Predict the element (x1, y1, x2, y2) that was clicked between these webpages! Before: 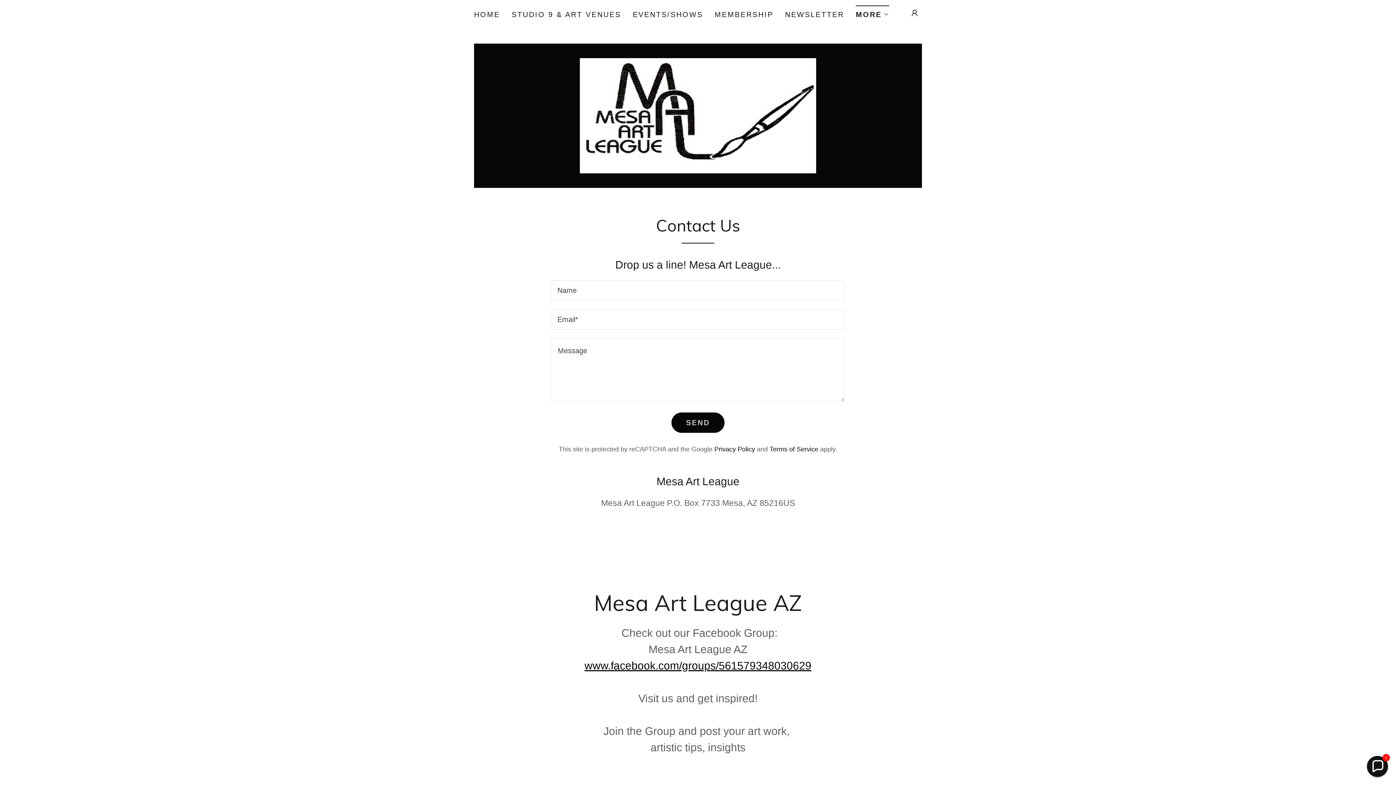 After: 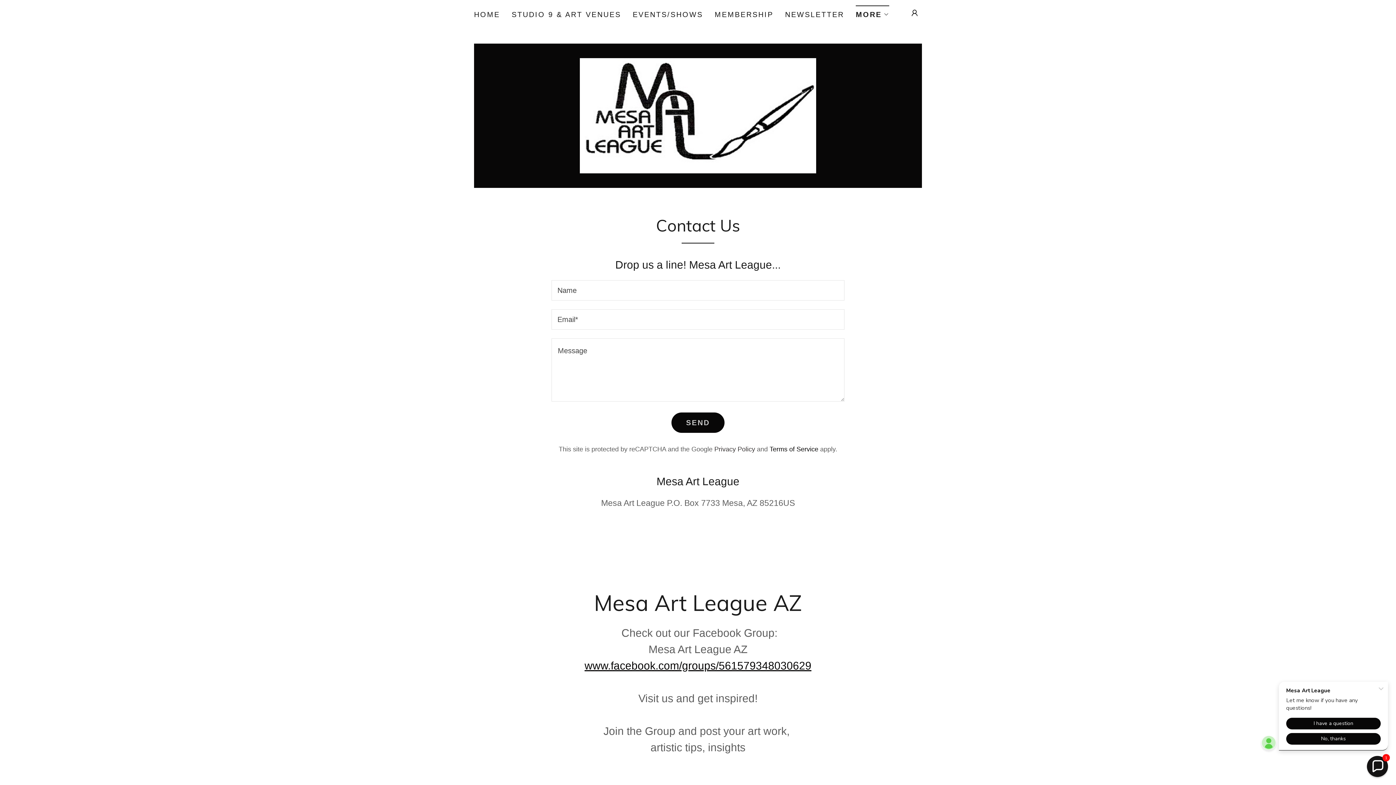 Action: label: Privacy Policy bbox: (714, 445, 755, 453)